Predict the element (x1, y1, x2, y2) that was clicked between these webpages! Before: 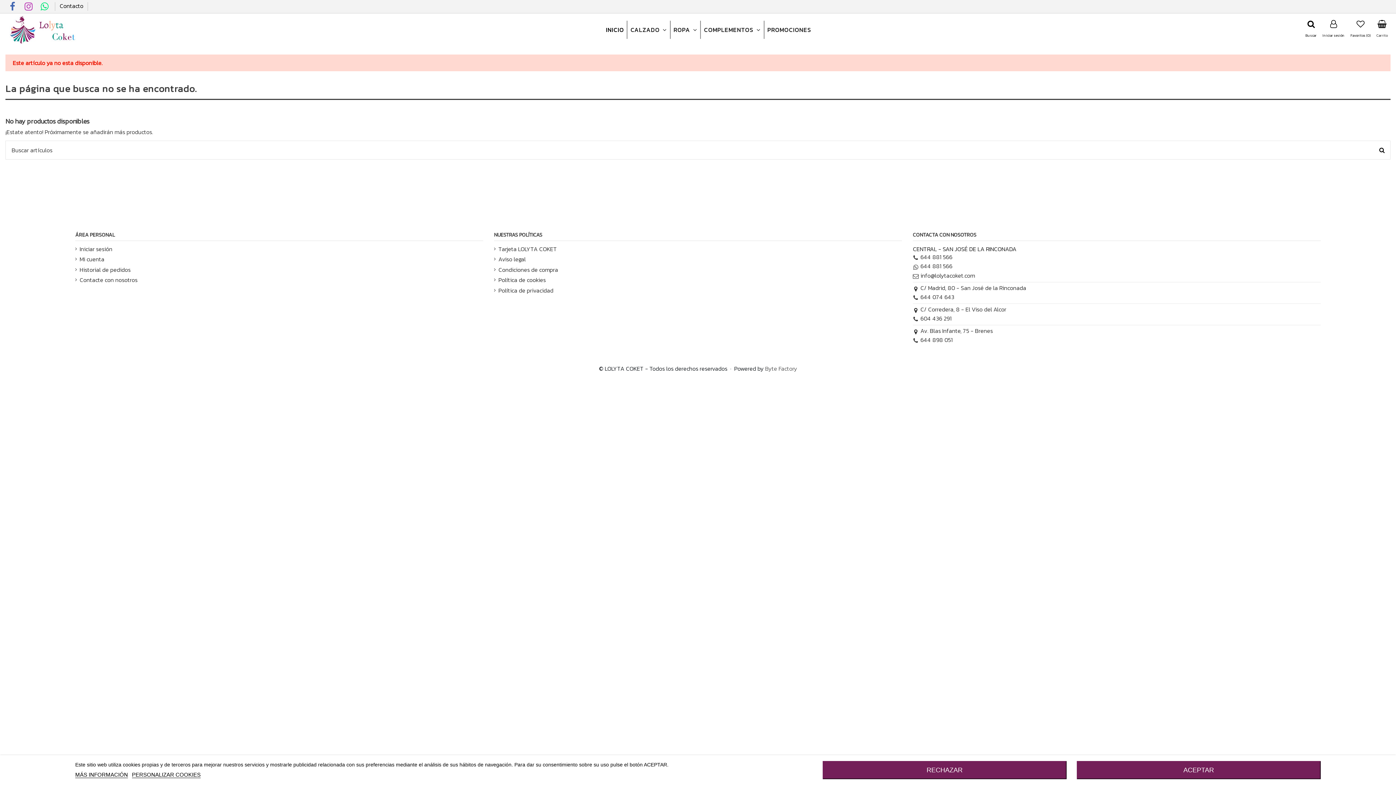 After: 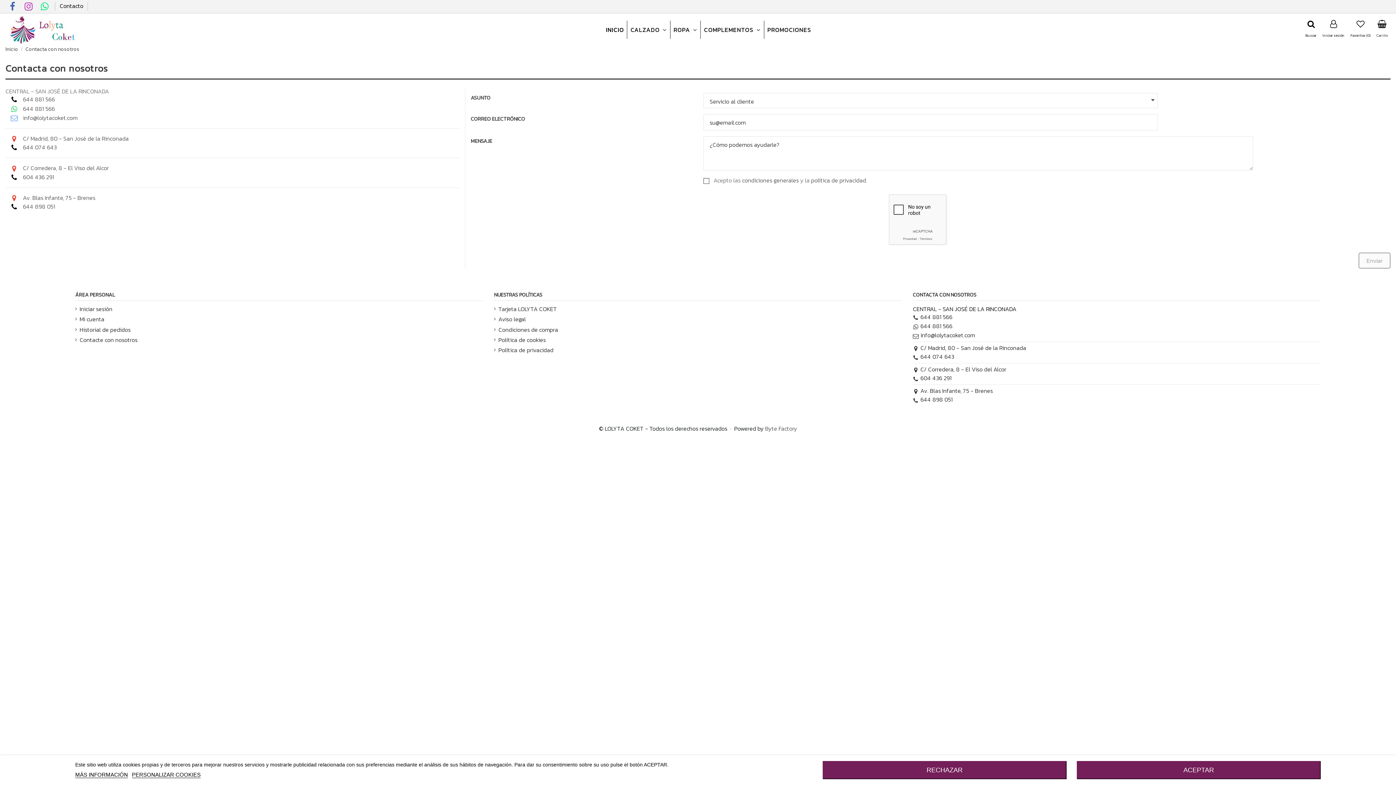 Action: label: Contacto bbox: (59, 1, 83, 10)